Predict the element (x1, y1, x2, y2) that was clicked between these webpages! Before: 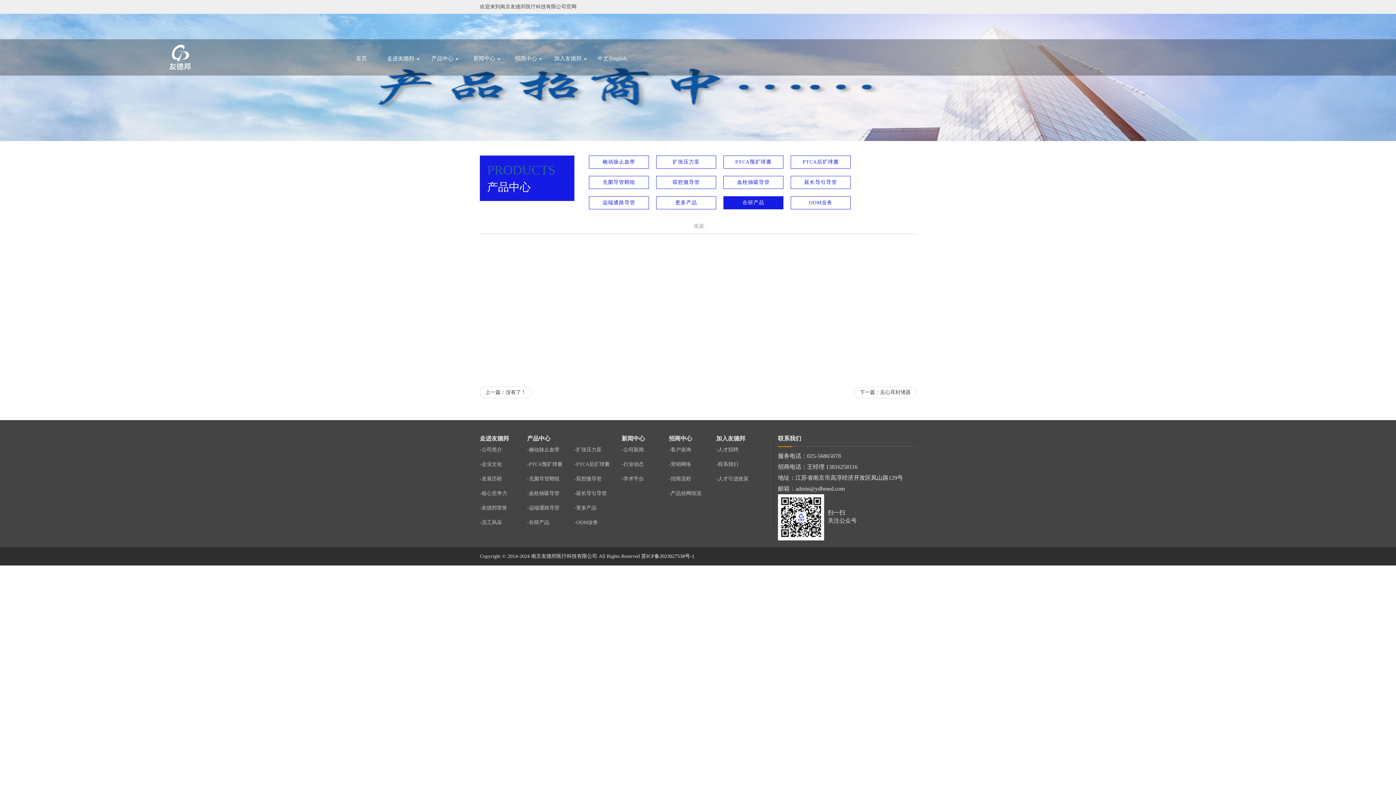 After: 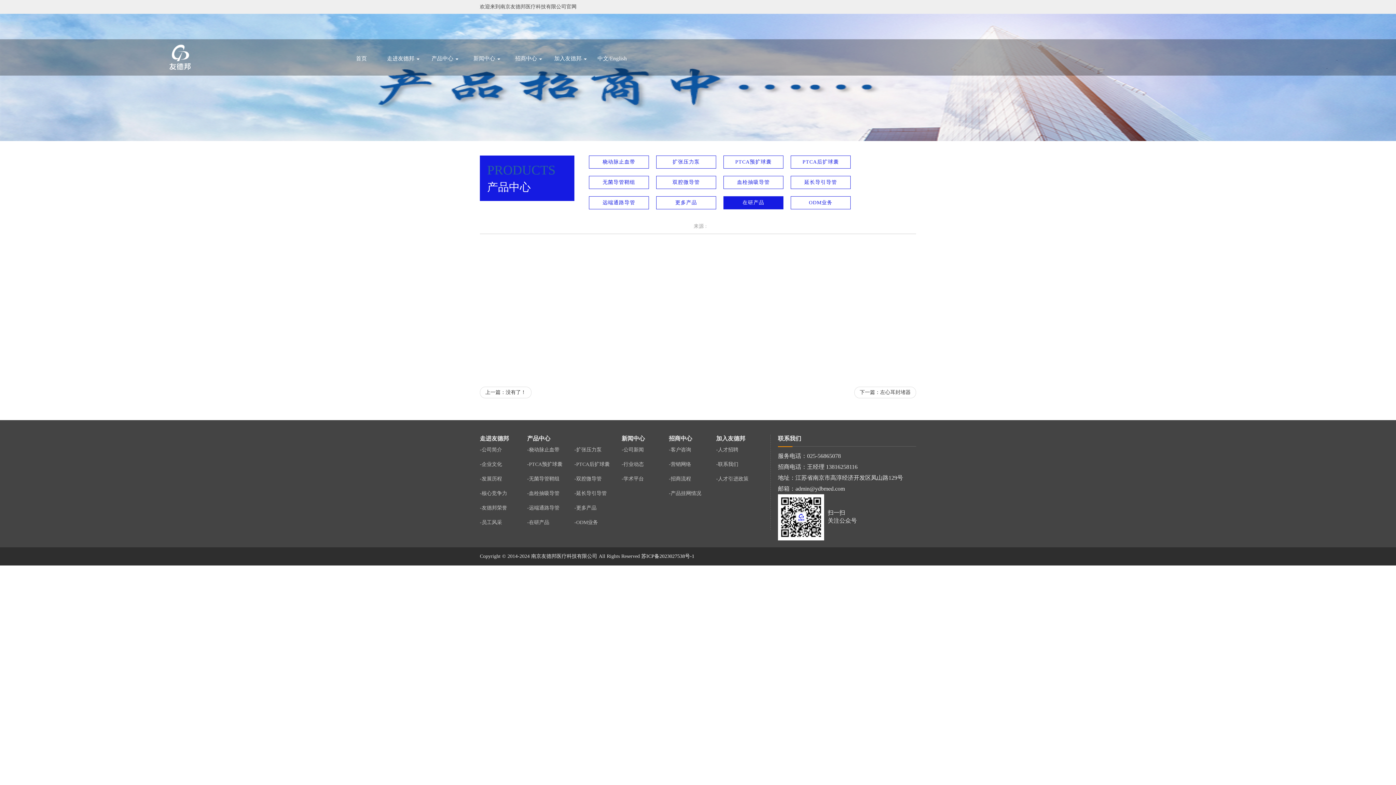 Action: label: 走进友德邦  bbox: (382, 44, 424, 73)